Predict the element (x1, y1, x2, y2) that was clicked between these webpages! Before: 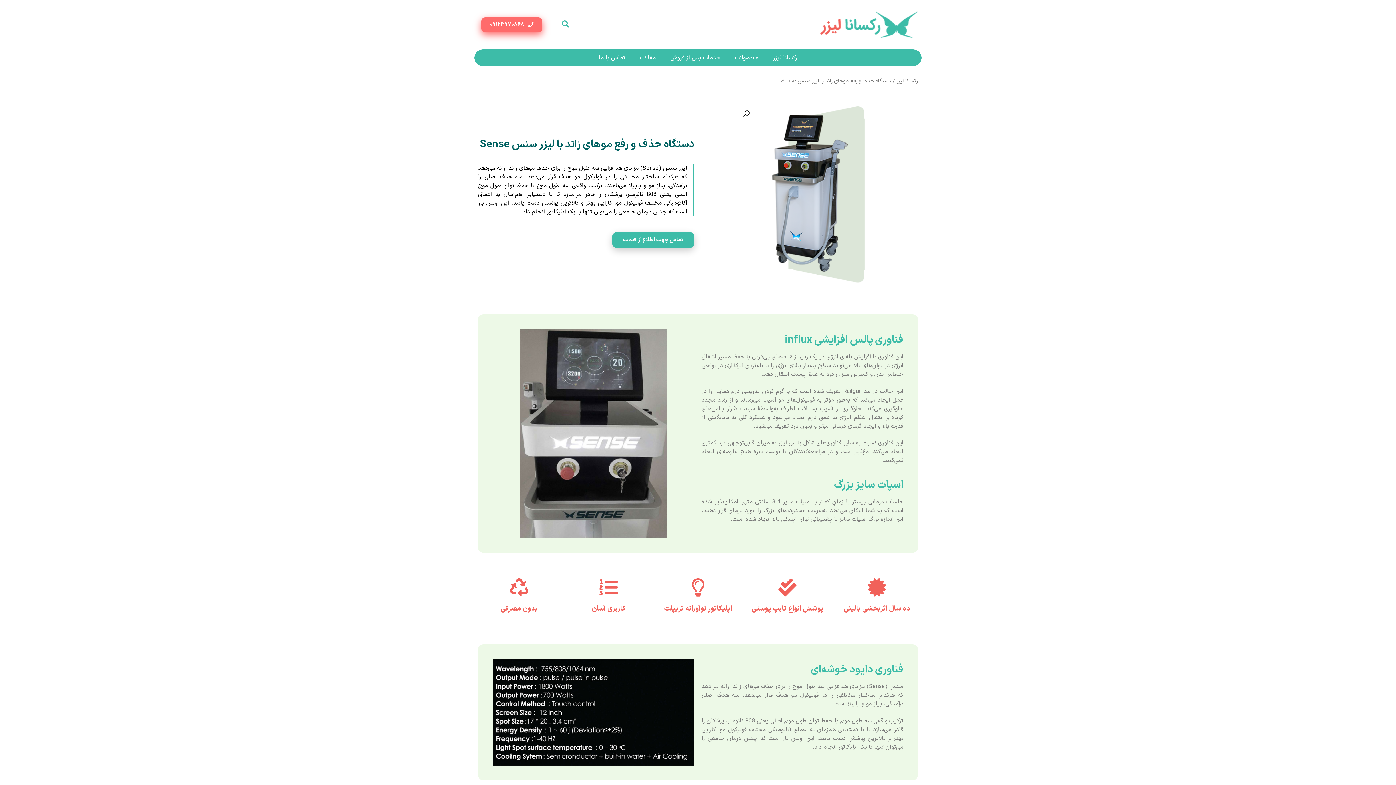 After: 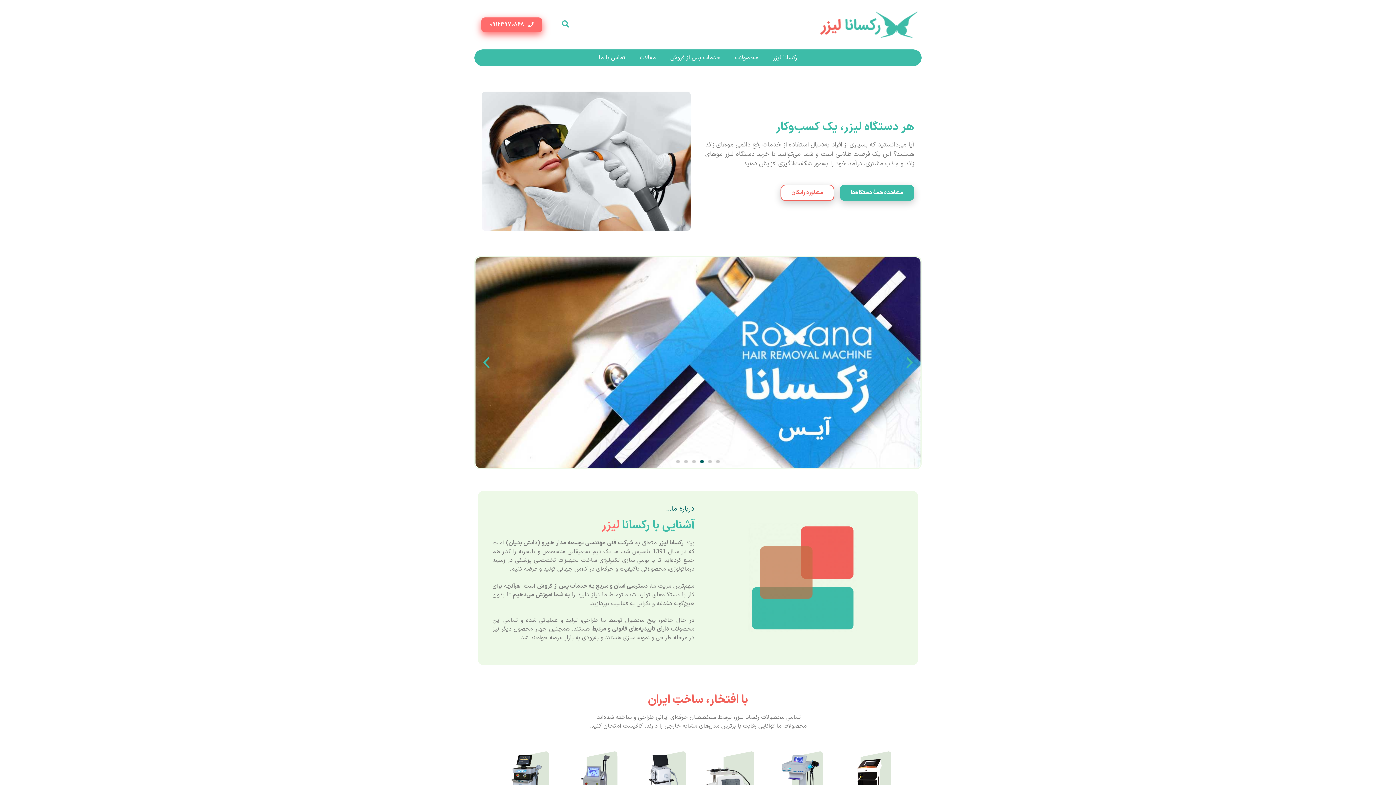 Action: label: رکسانا لیزر bbox: (765, 49, 804, 66)